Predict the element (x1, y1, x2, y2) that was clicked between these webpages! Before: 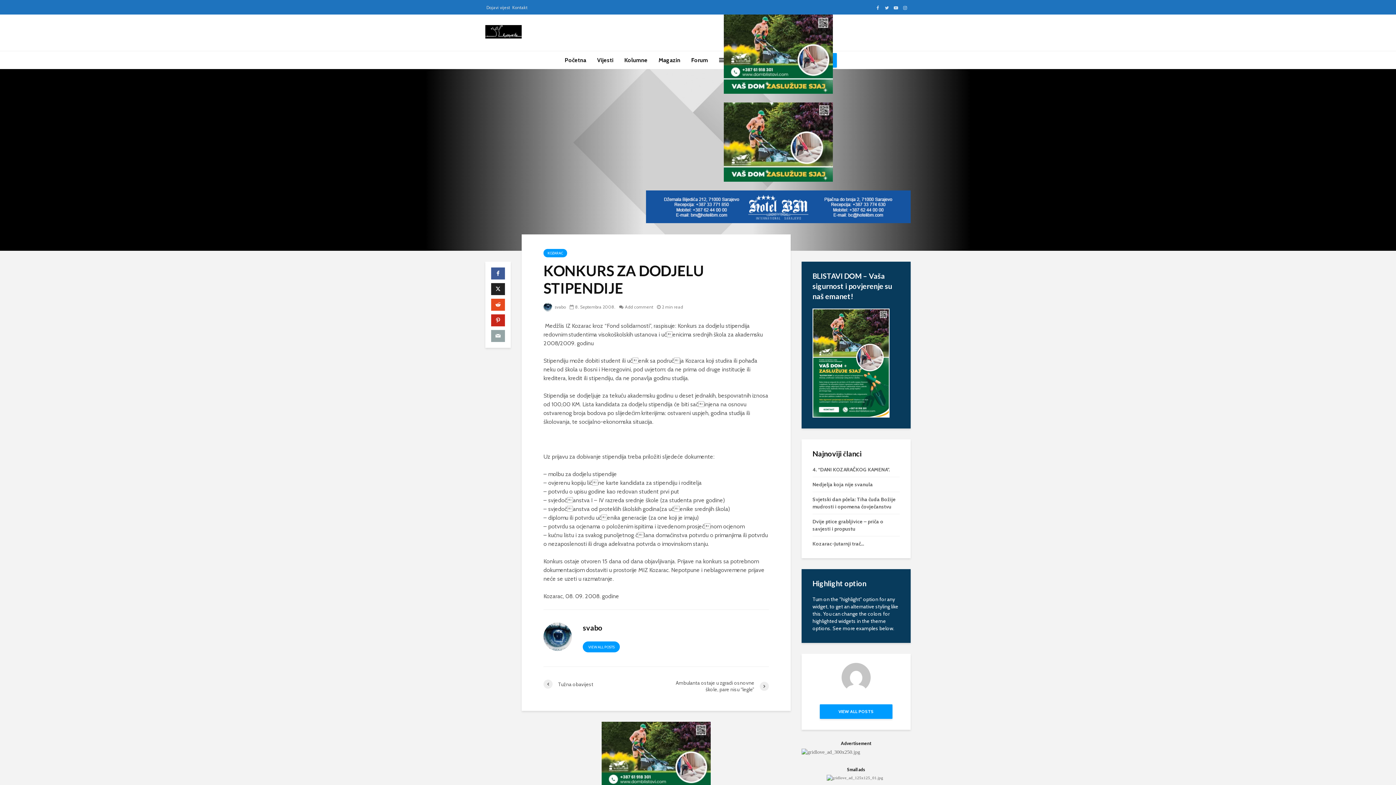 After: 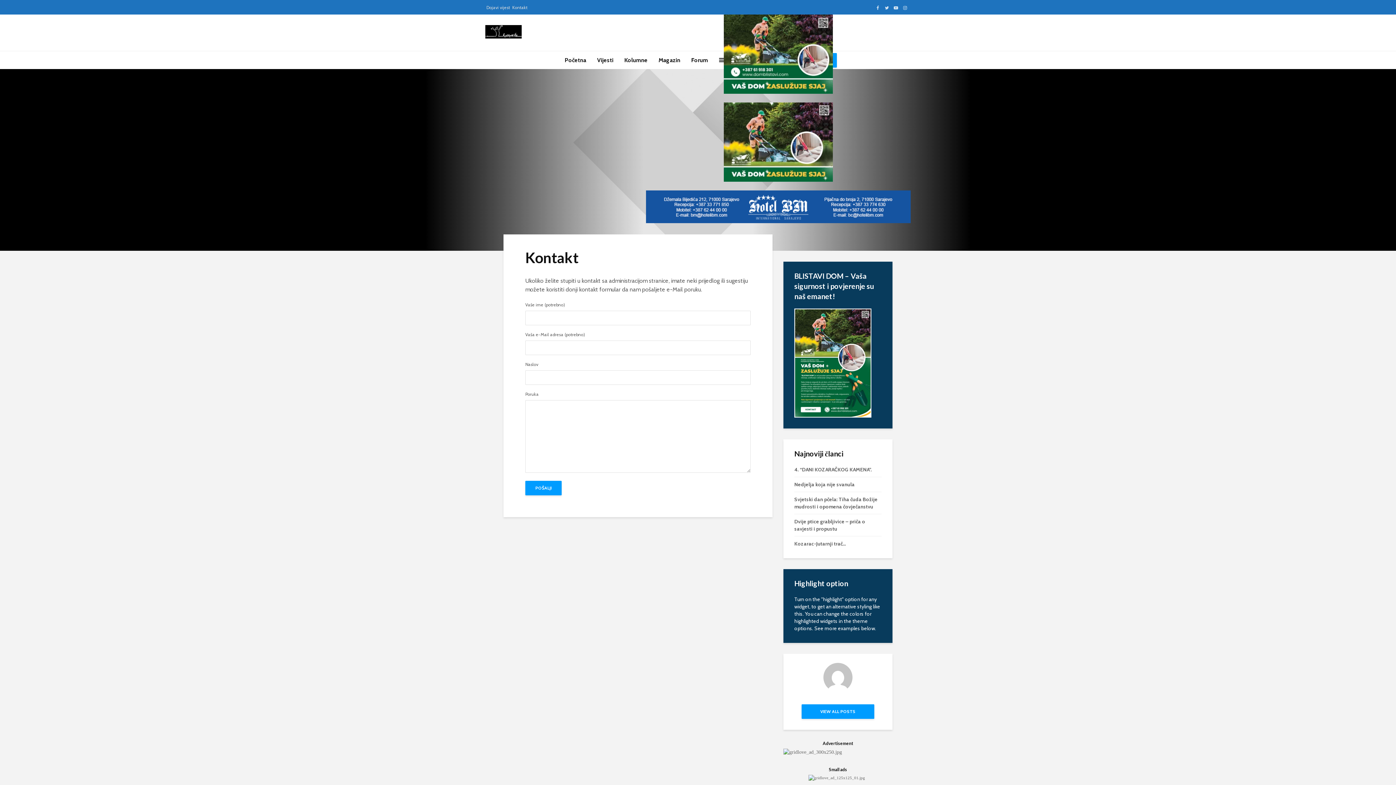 Action: bbox: (512, 2, 527, 13) label: Kontakt